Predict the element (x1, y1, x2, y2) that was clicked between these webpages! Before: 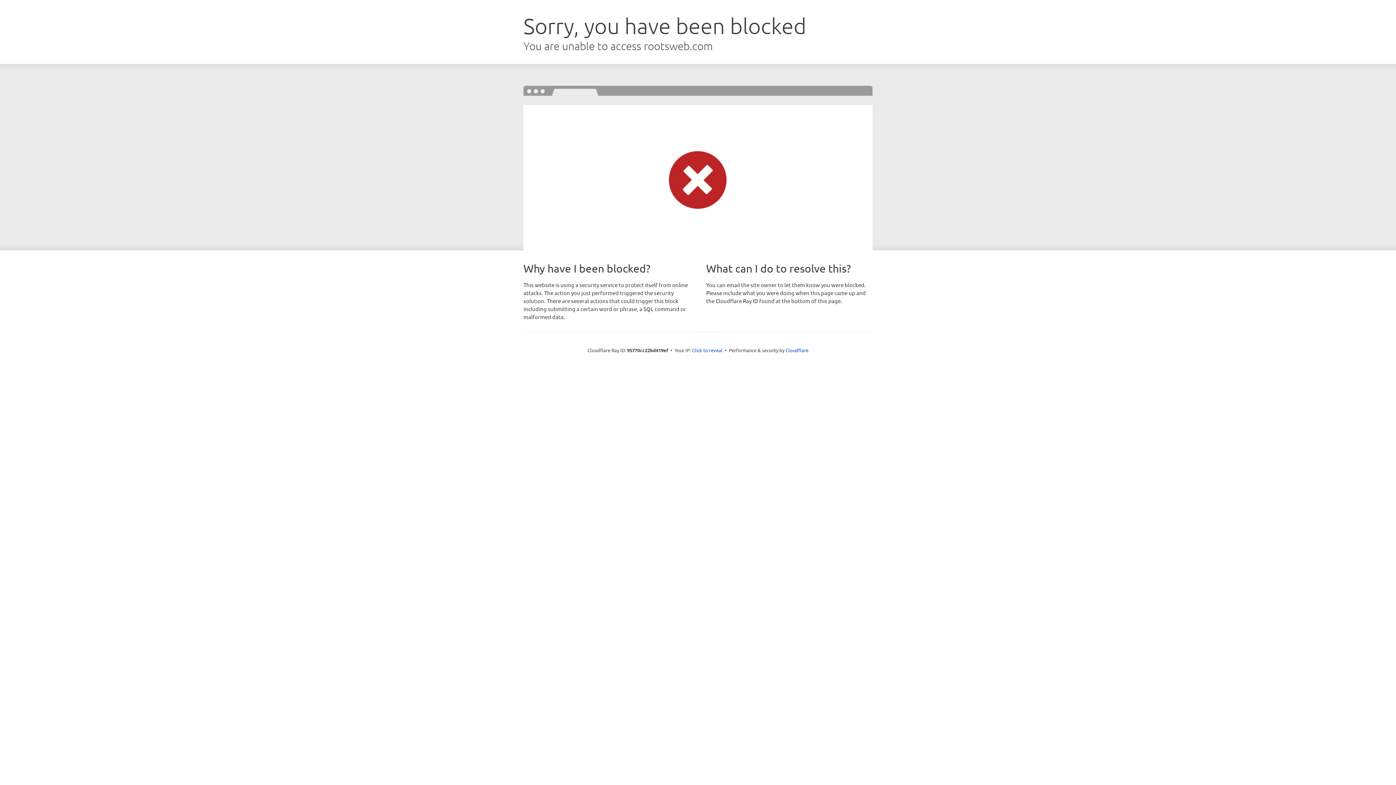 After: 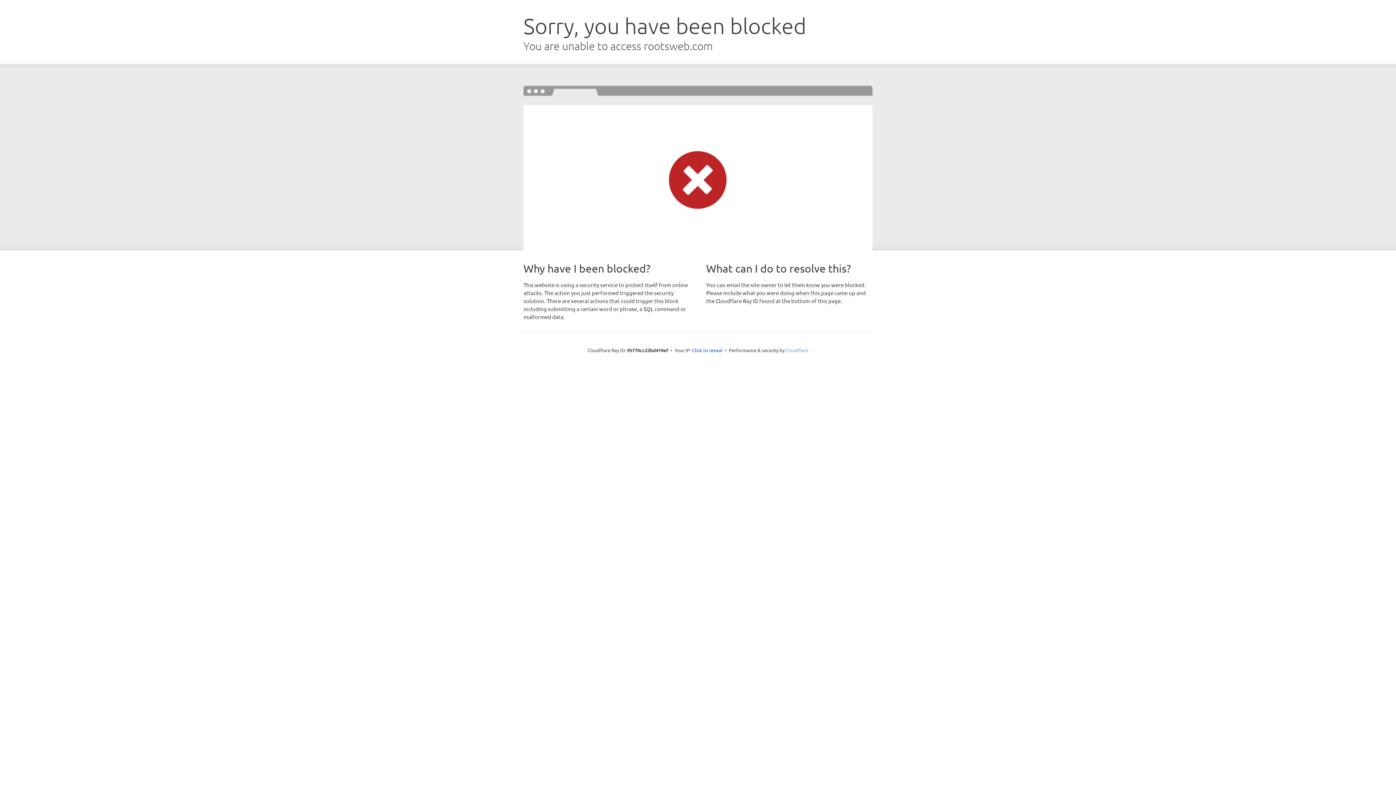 Action: bbox: (785, 347, 808, 353) label: Cloudflare